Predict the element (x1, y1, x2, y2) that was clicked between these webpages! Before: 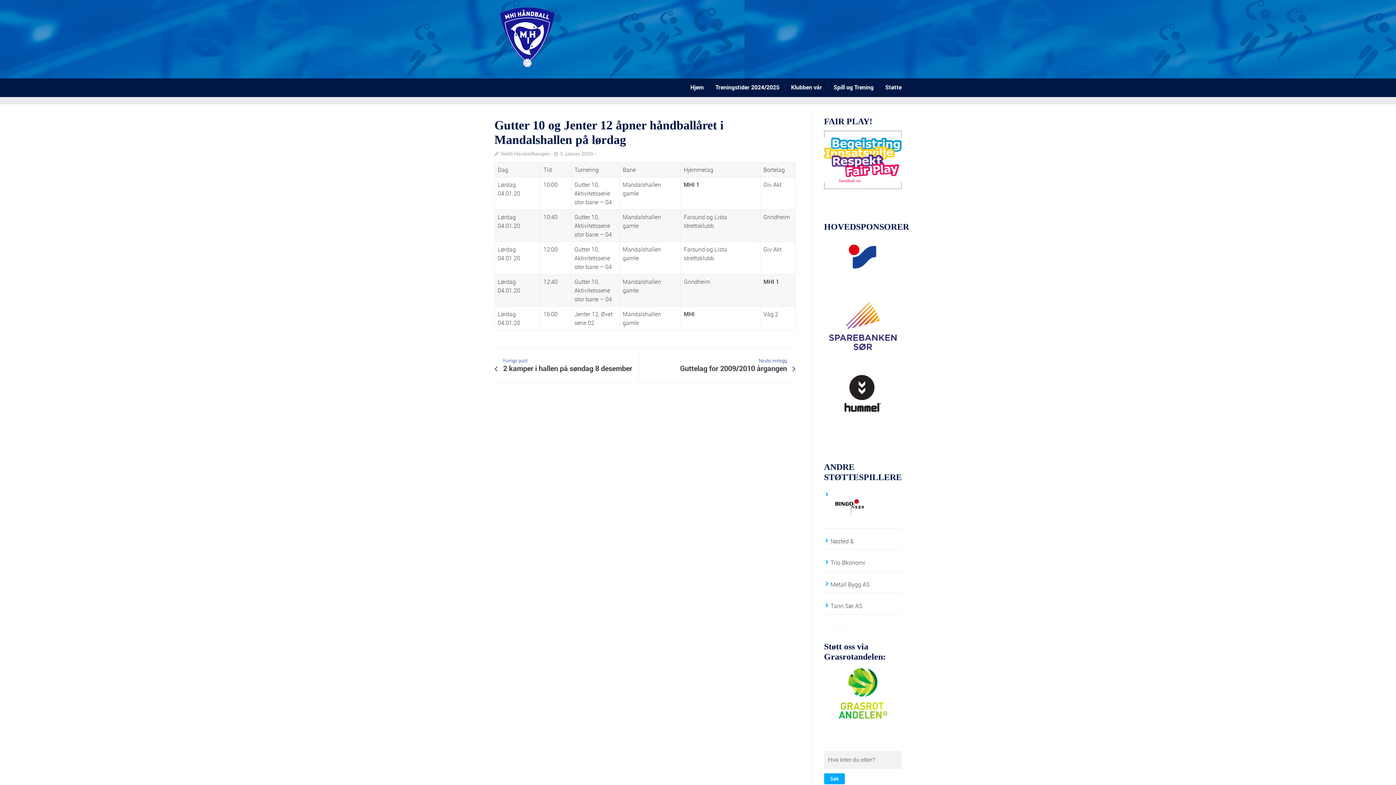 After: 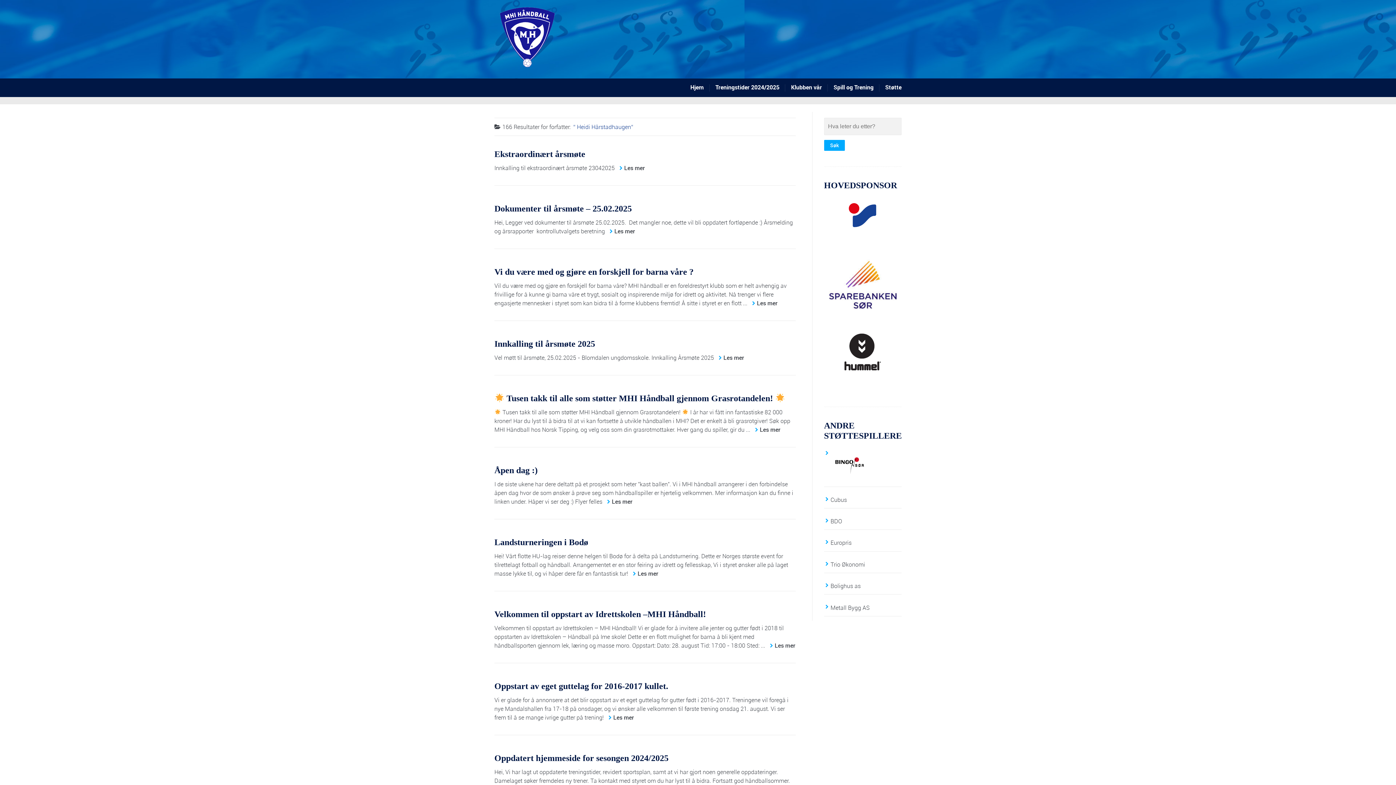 Action: label: Heidi Hårstadhaugen bbox: (494, 150, 549, 157)